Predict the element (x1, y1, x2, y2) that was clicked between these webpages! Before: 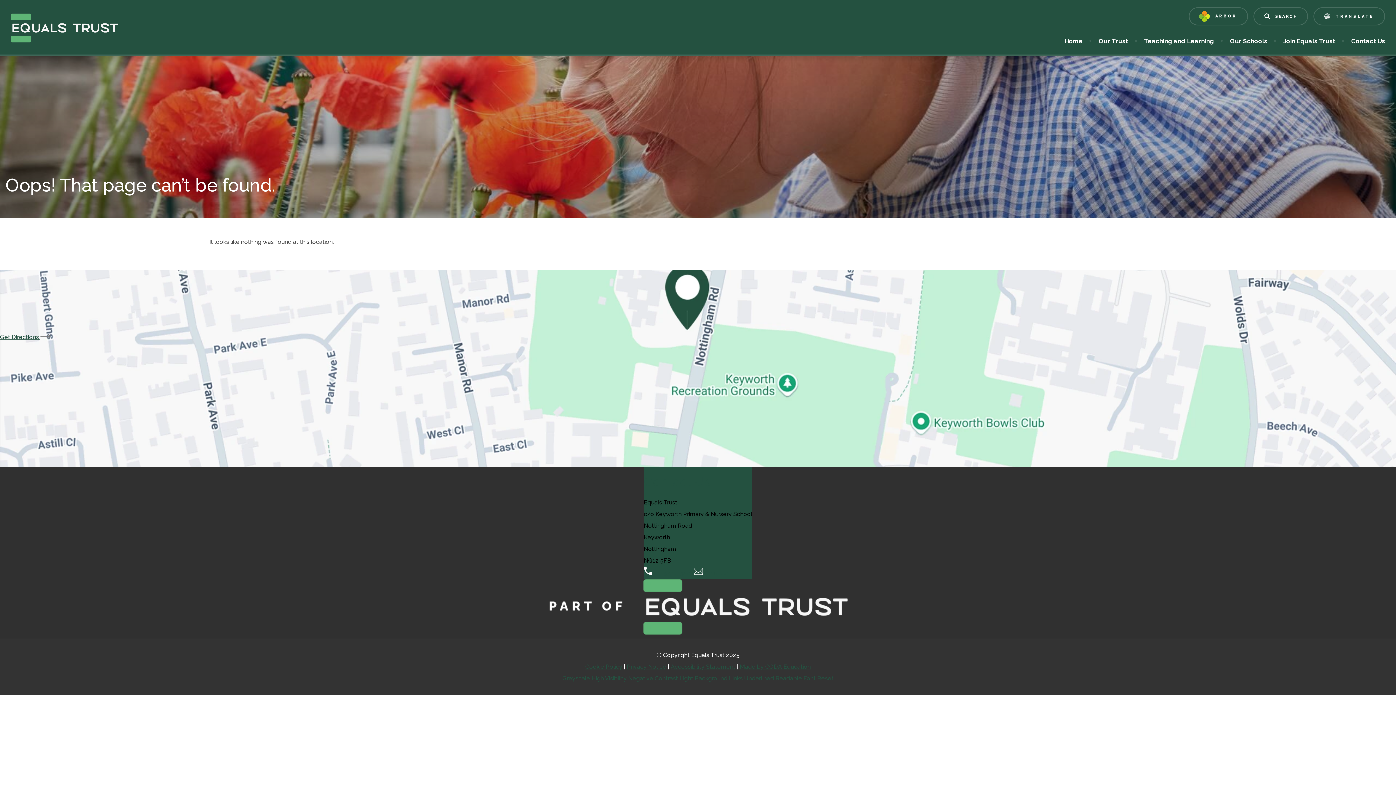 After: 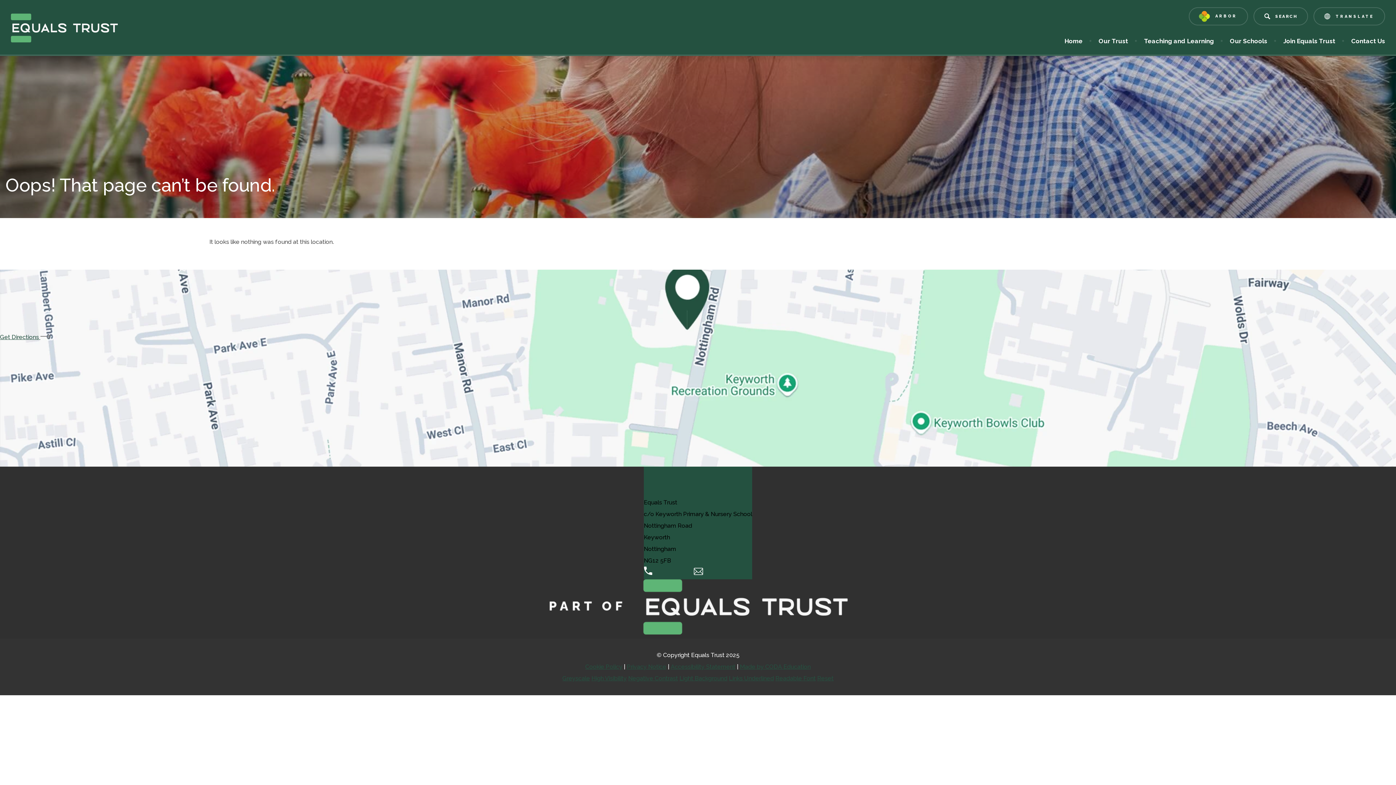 Action: bbox: (693, 570, 728, 577) label:  Email Us